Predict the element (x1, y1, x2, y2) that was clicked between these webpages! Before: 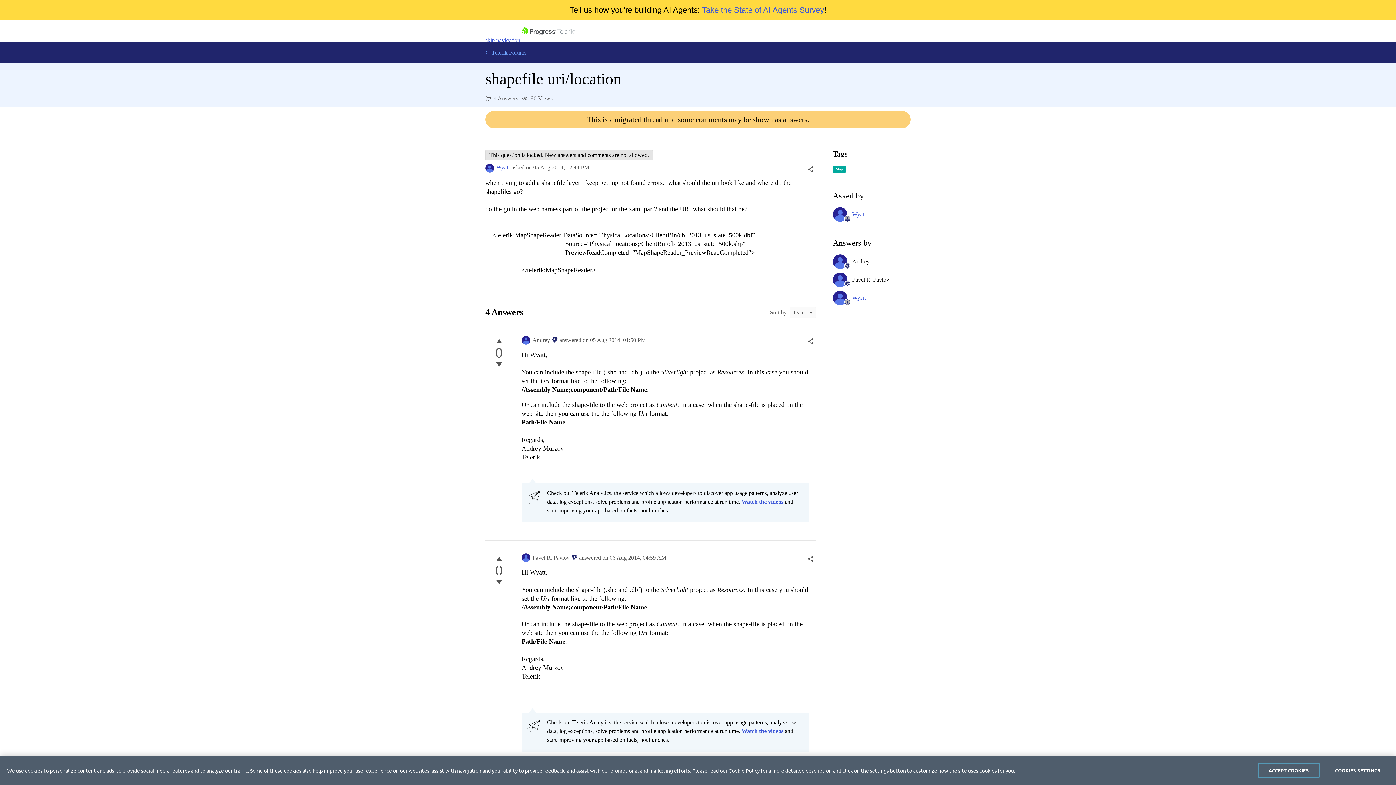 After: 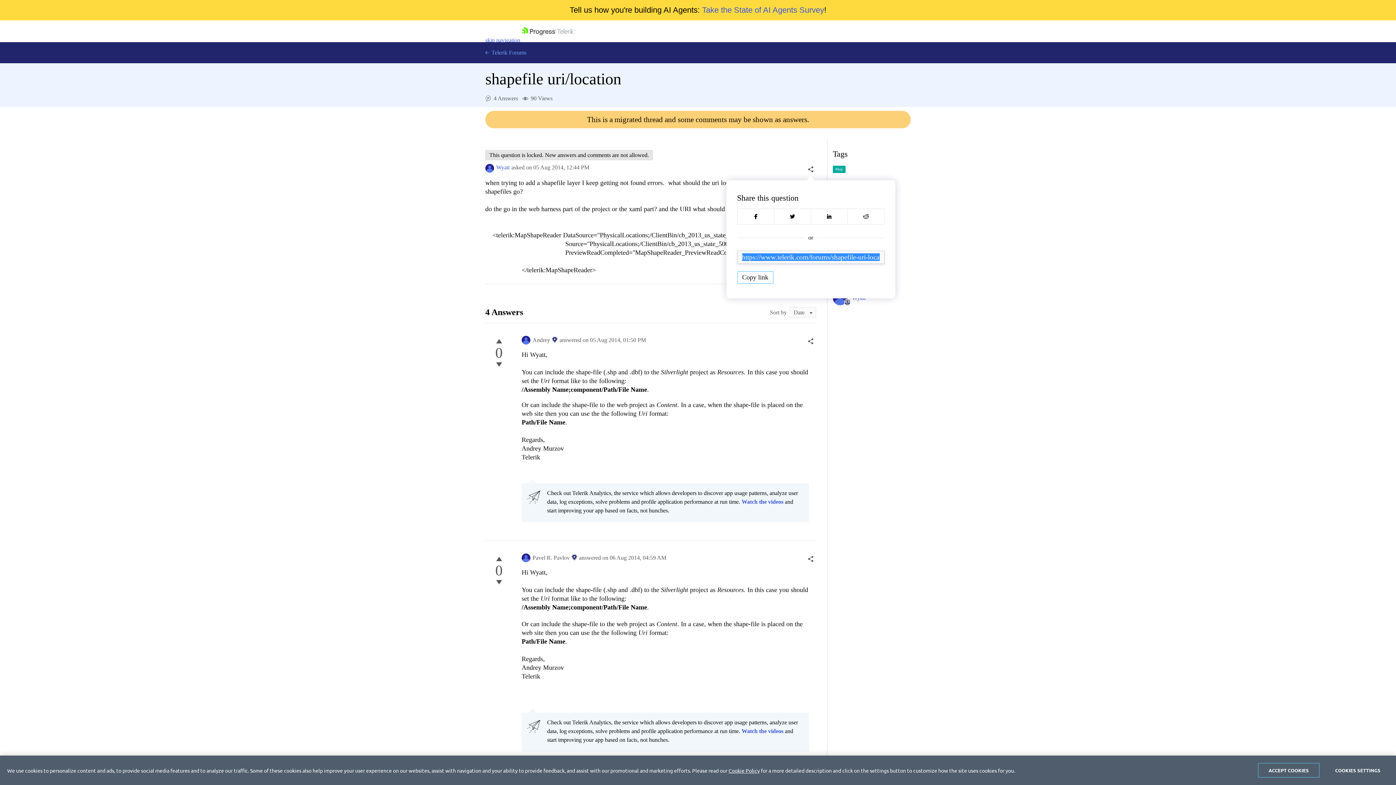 Action: bbox: (805, 164, 816, 175)